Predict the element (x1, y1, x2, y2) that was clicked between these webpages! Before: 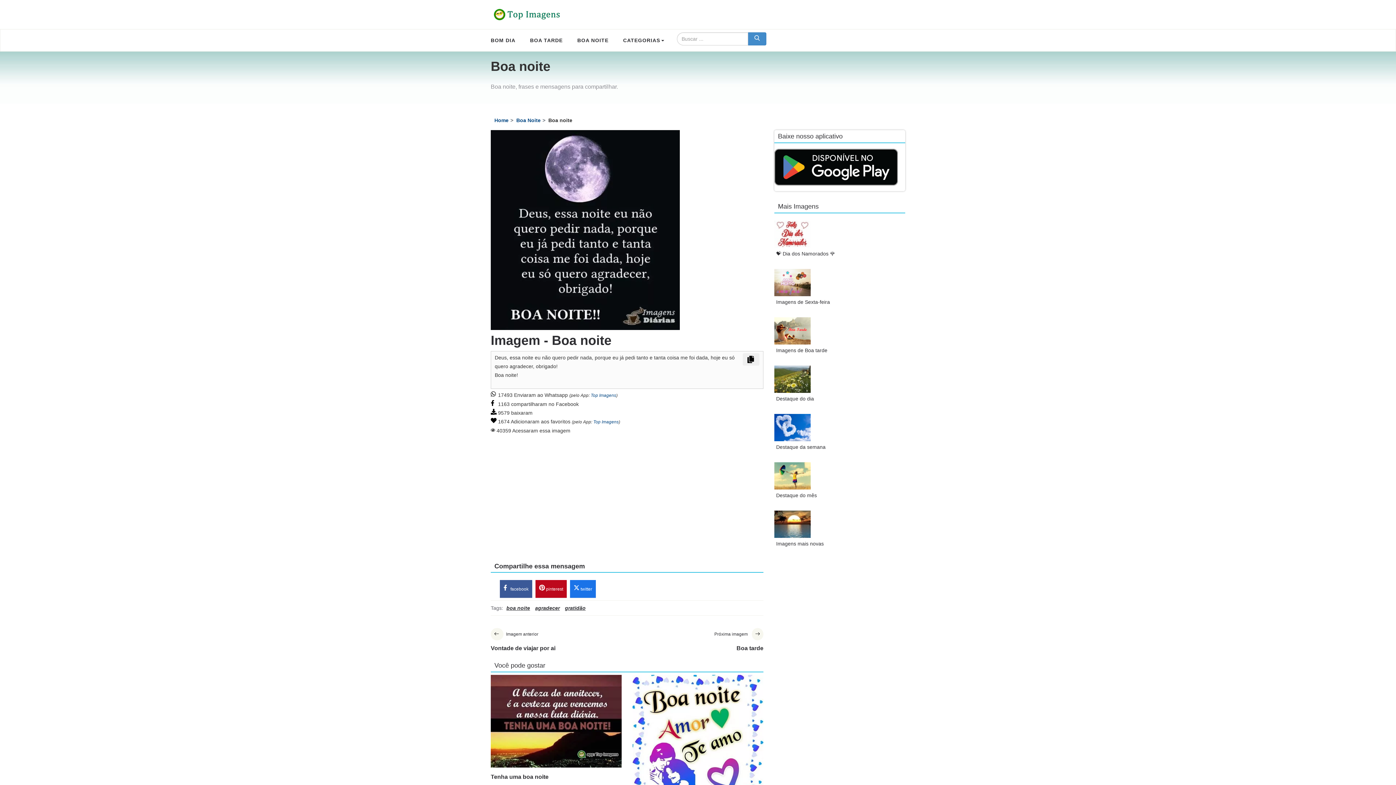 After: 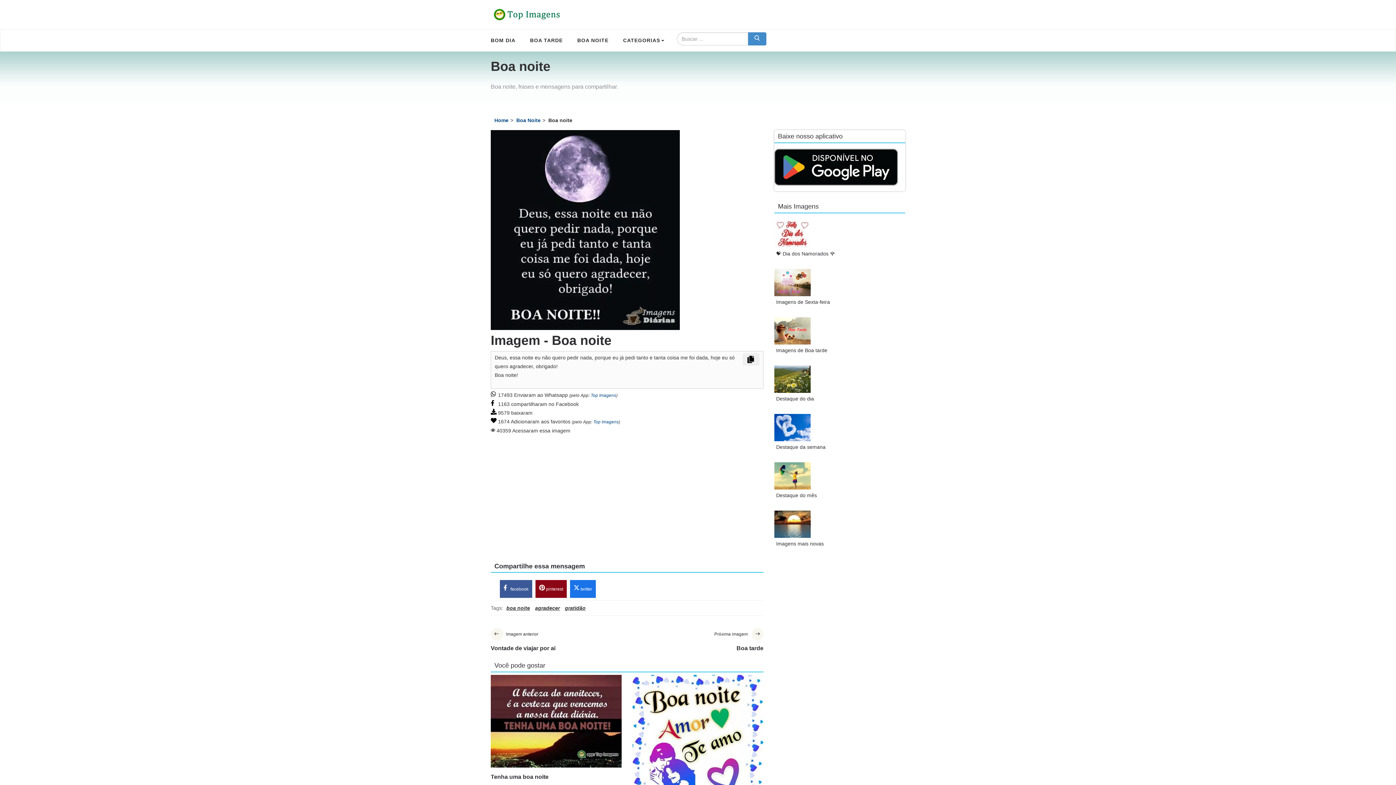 Action: bbox: (539, 582, 563, 596) label:  pinterest